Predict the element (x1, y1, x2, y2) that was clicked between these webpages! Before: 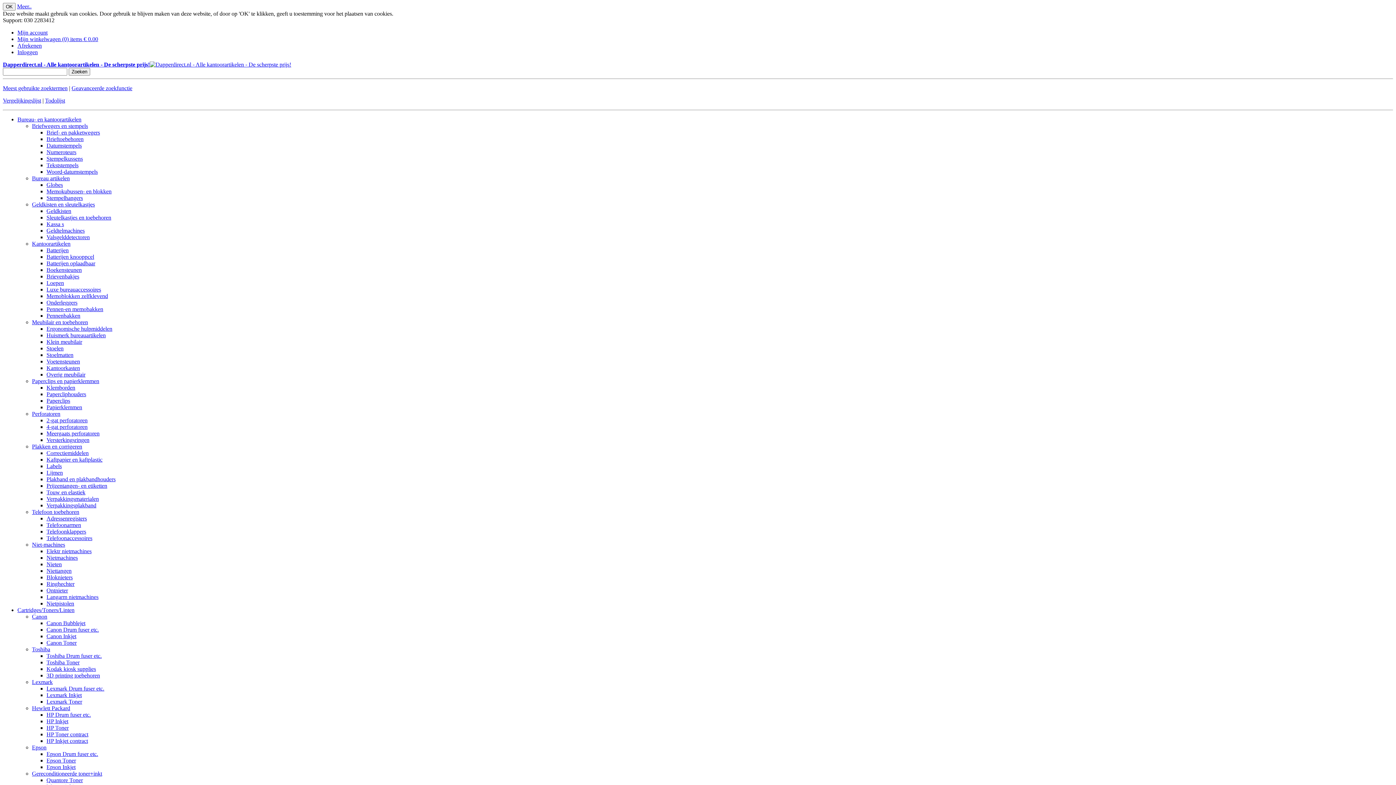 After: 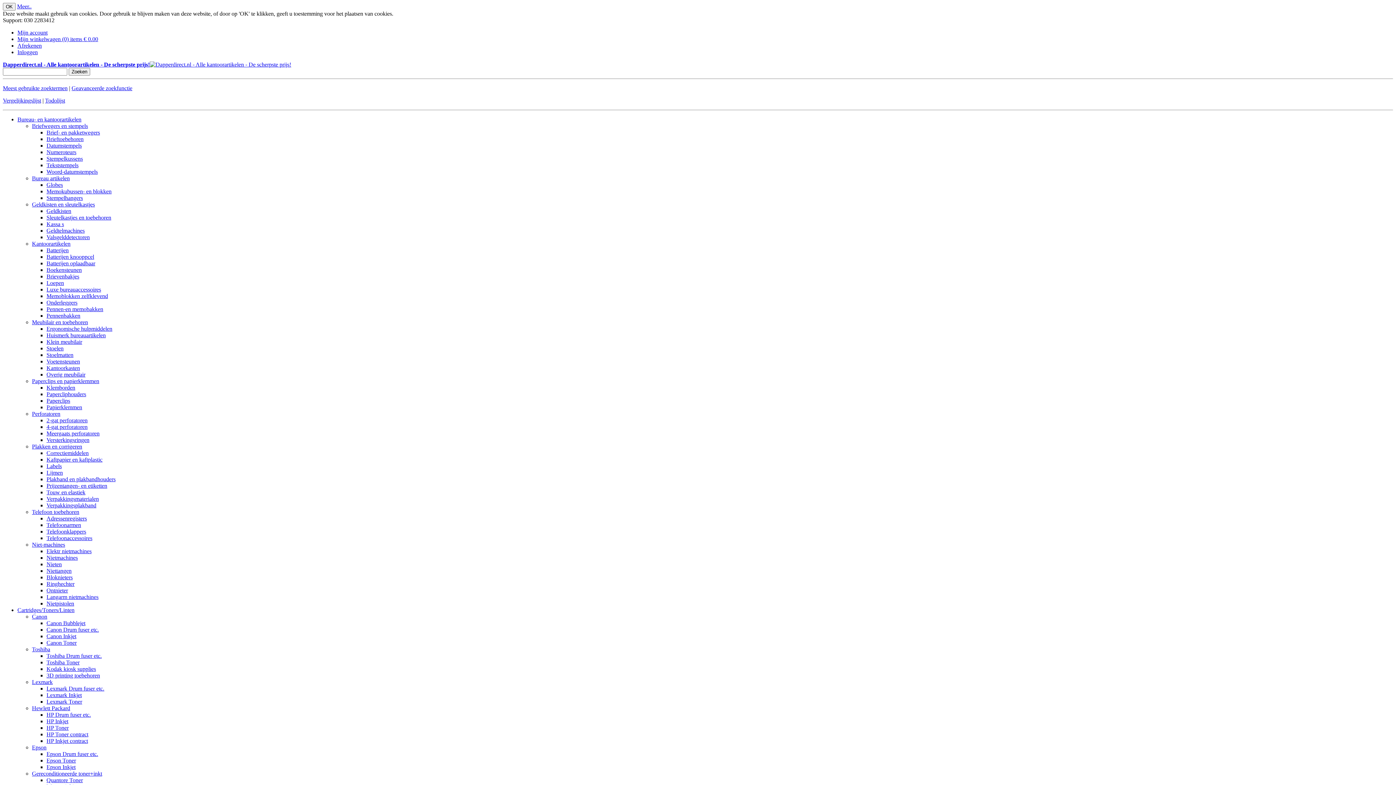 Action: bbox: (46, 149, 76, 155) label: Numeroteurs